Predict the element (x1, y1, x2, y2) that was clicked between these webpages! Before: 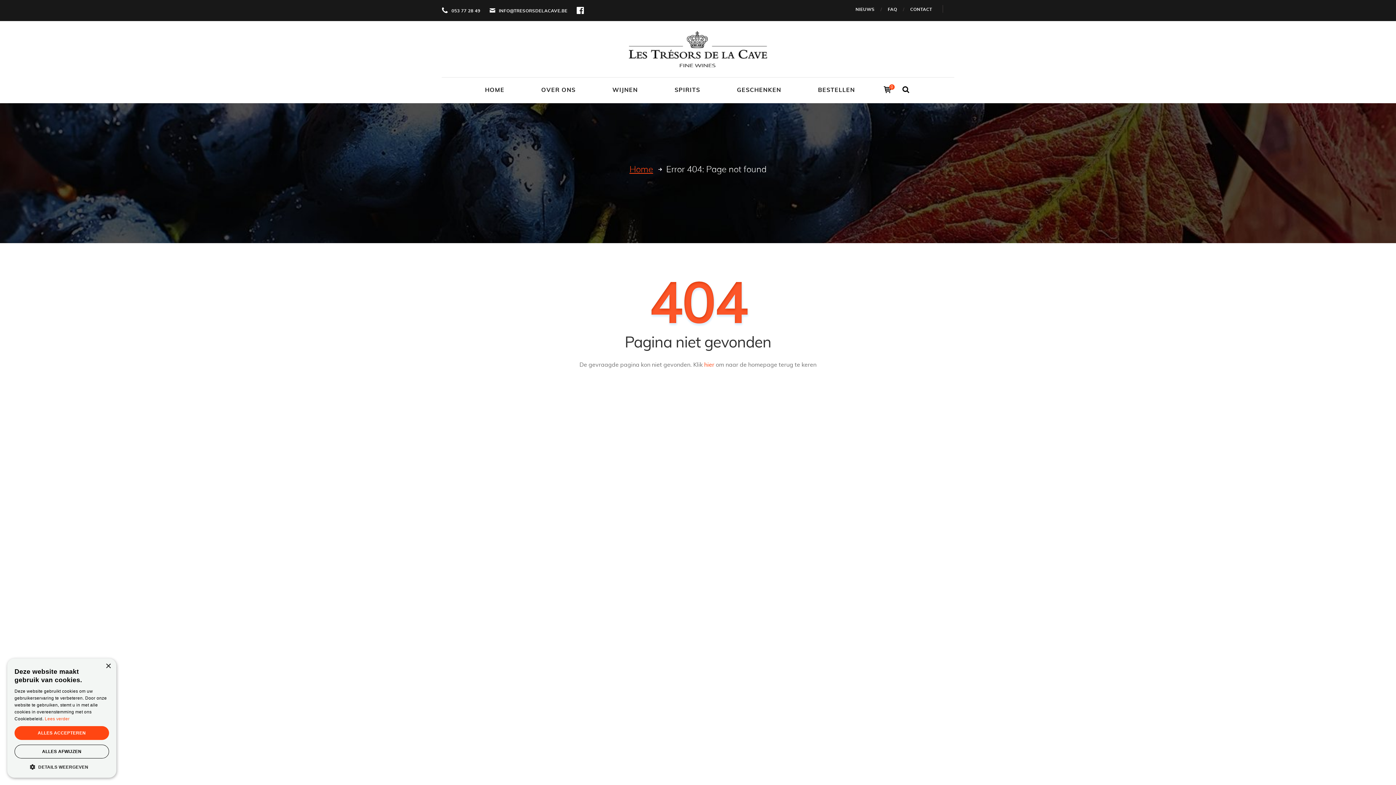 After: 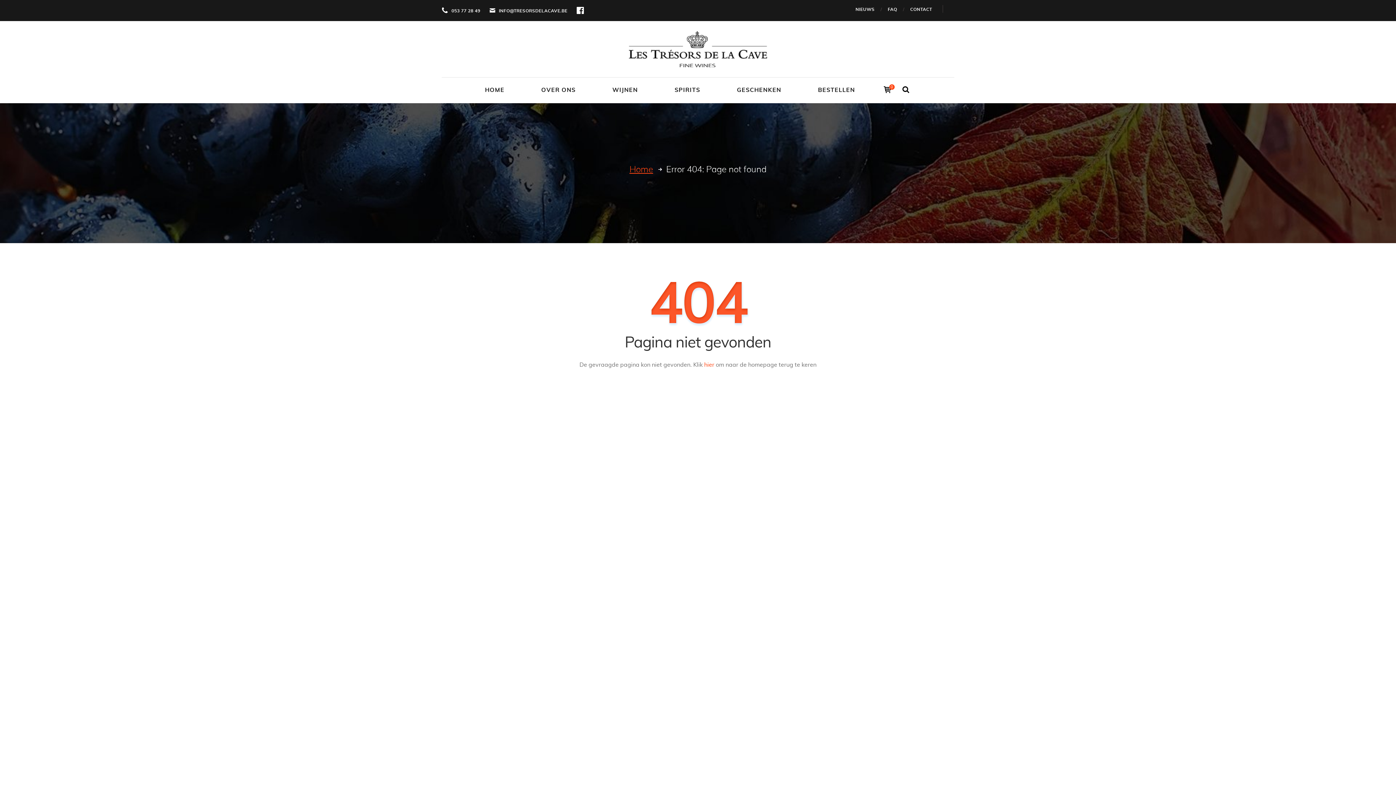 Action: bbox: (14, 726, 109, 740) label: ALLES ACCEPTEREN